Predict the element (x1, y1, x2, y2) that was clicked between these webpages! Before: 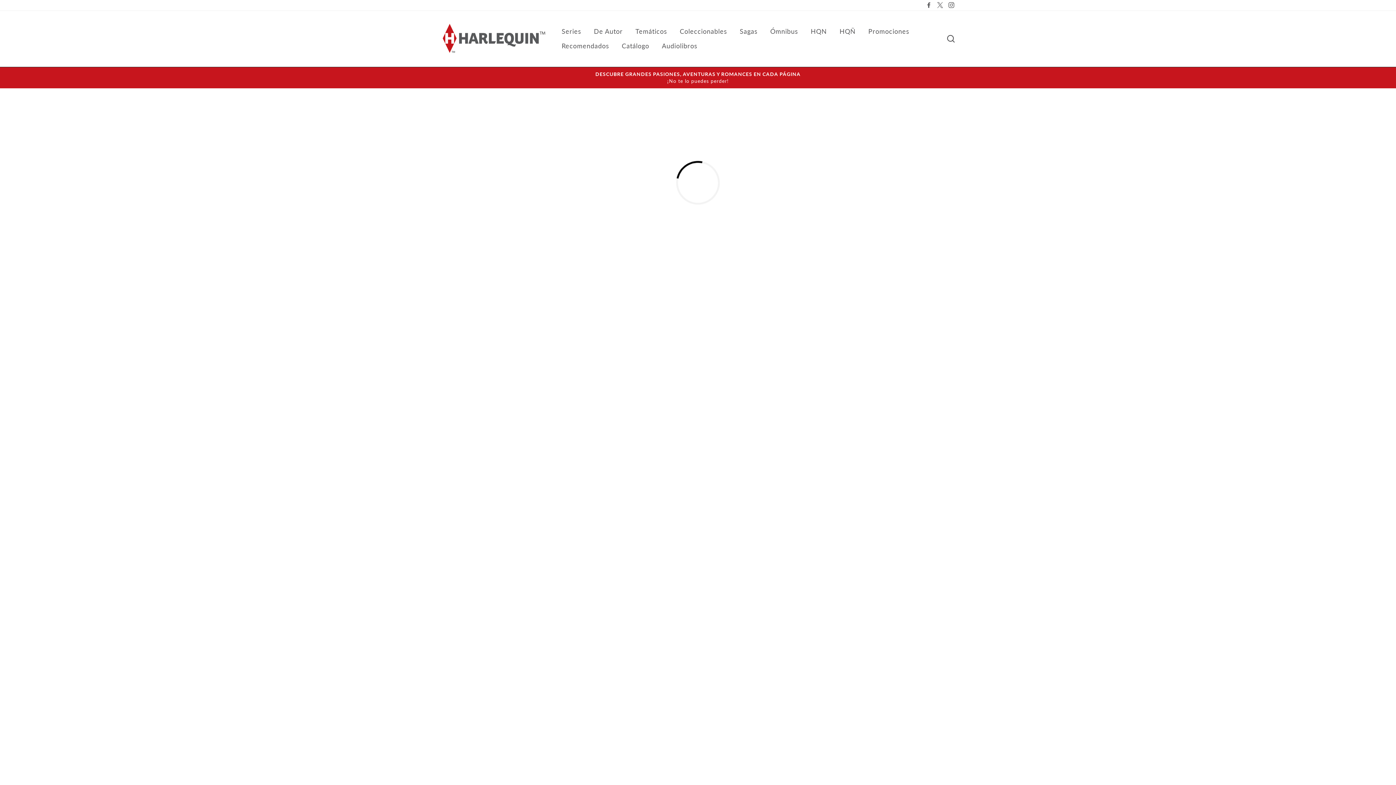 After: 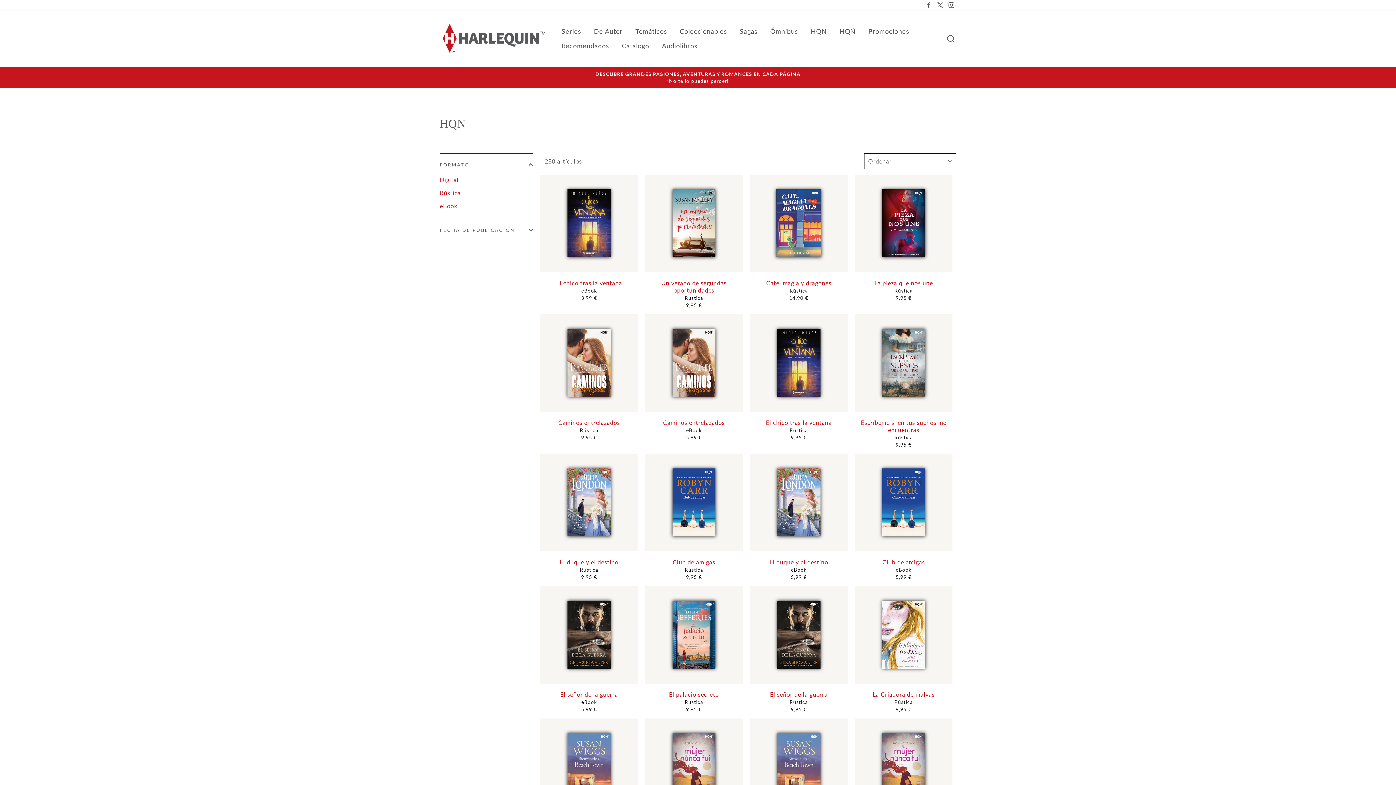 Action: bbox: (805, 24, 832, 38) label: HQN